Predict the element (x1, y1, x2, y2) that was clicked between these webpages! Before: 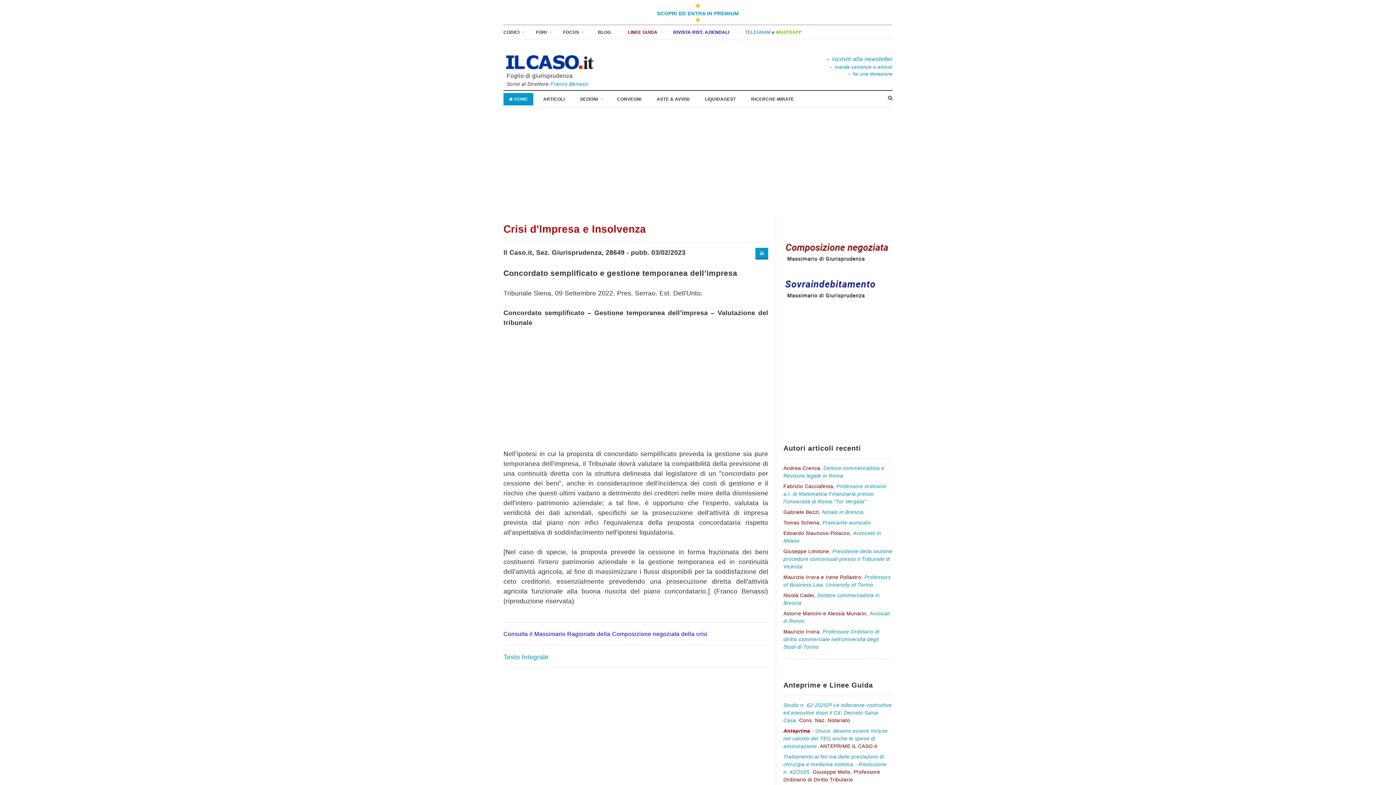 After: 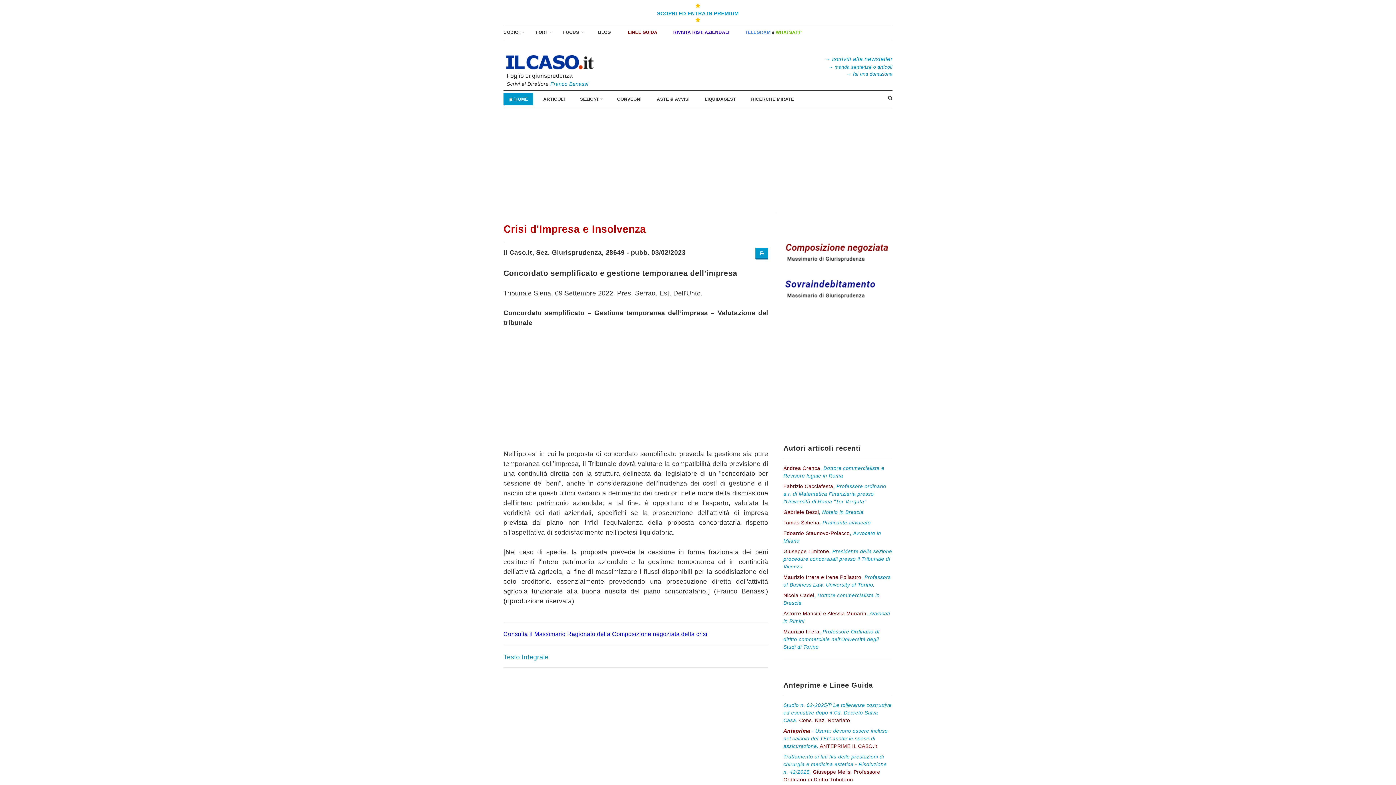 Action: bbox: (824, 56, 892, 62) label: → iscriviti alla newsletter